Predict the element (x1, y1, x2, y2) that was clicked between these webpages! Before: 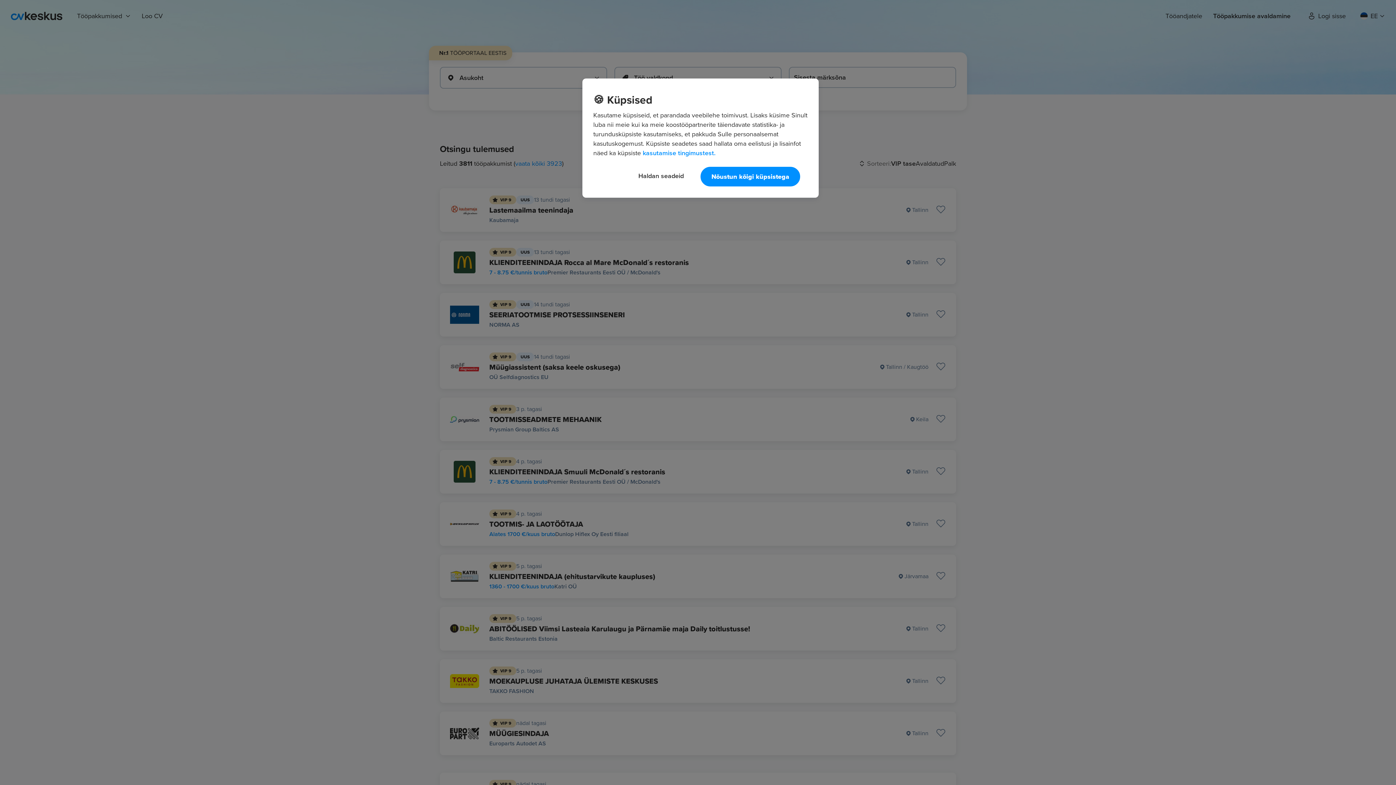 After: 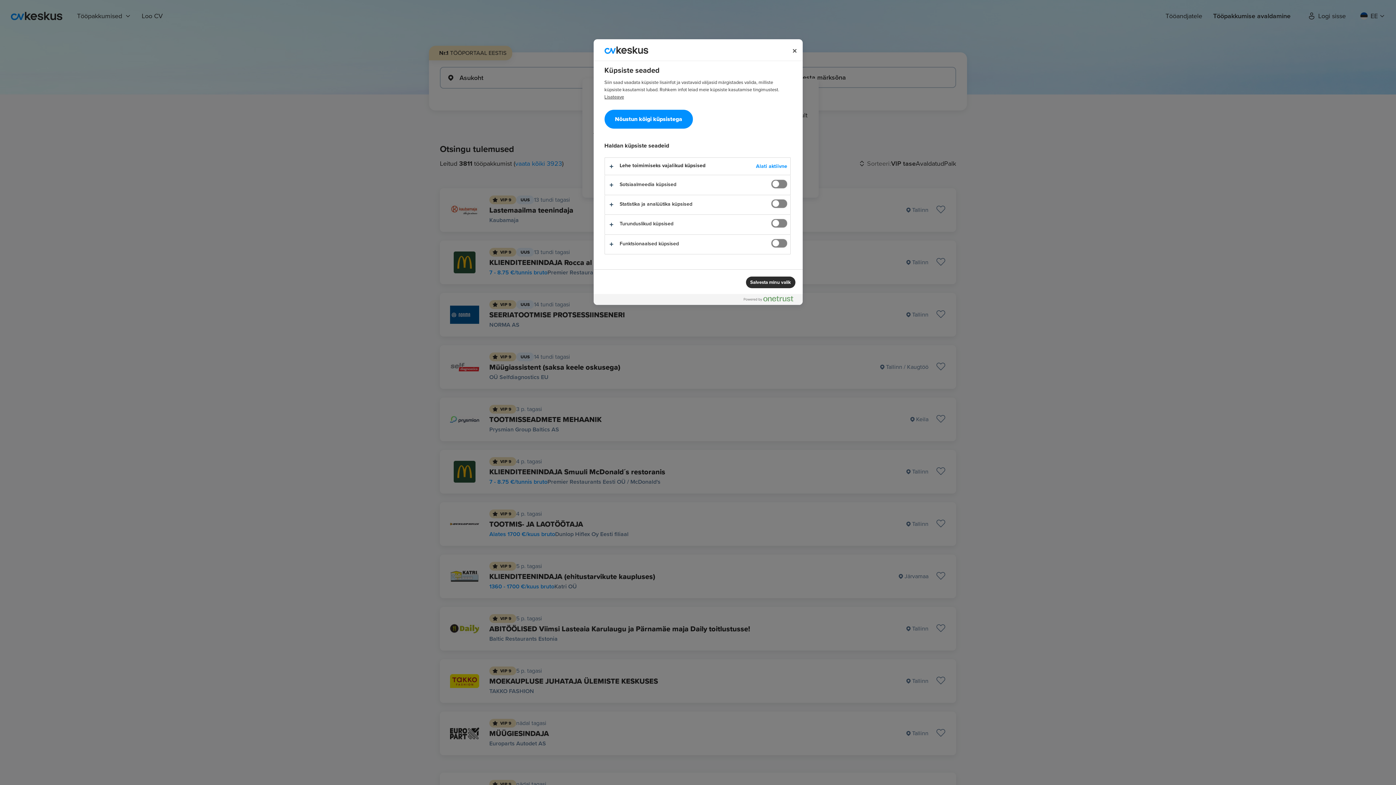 Action: bbox: (628, 166, 694, 185) label: Haldan seadeid